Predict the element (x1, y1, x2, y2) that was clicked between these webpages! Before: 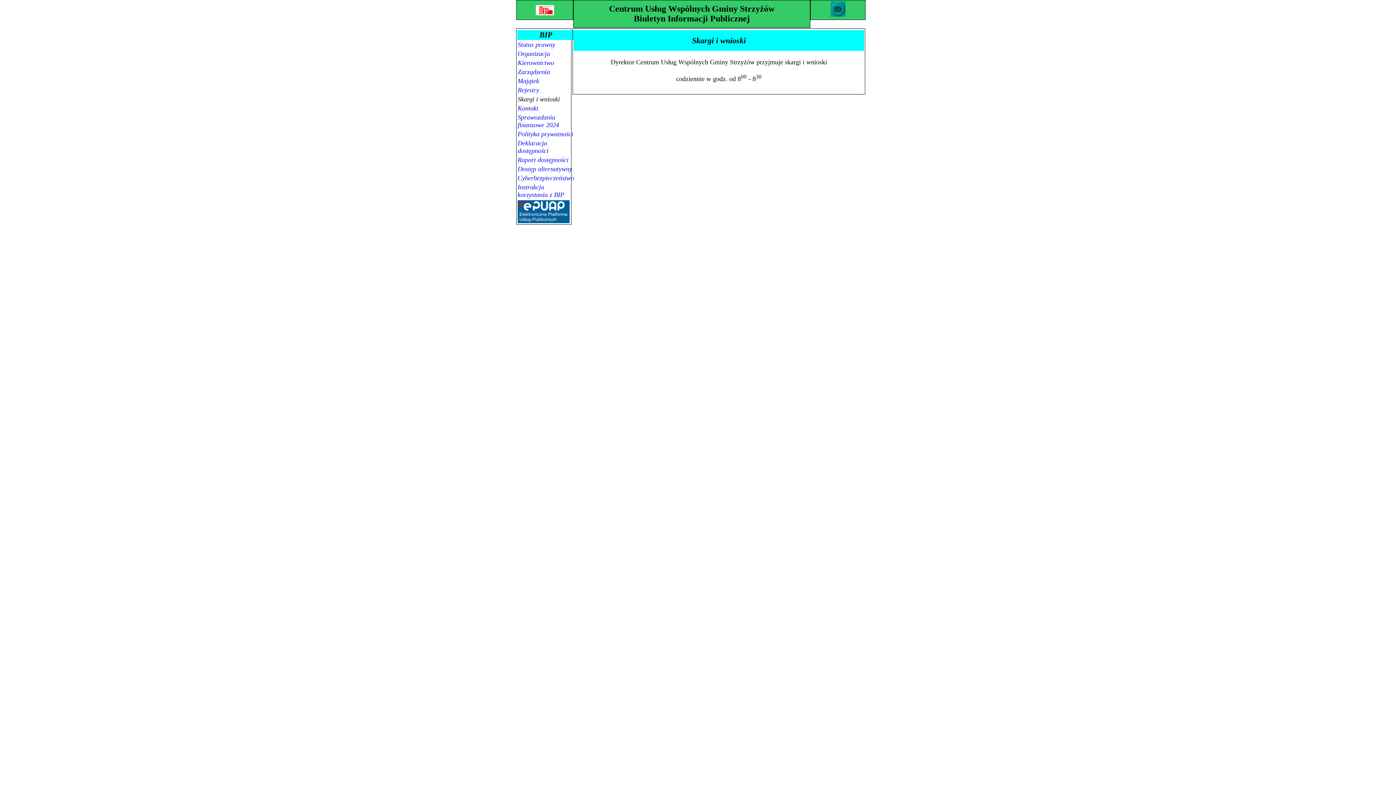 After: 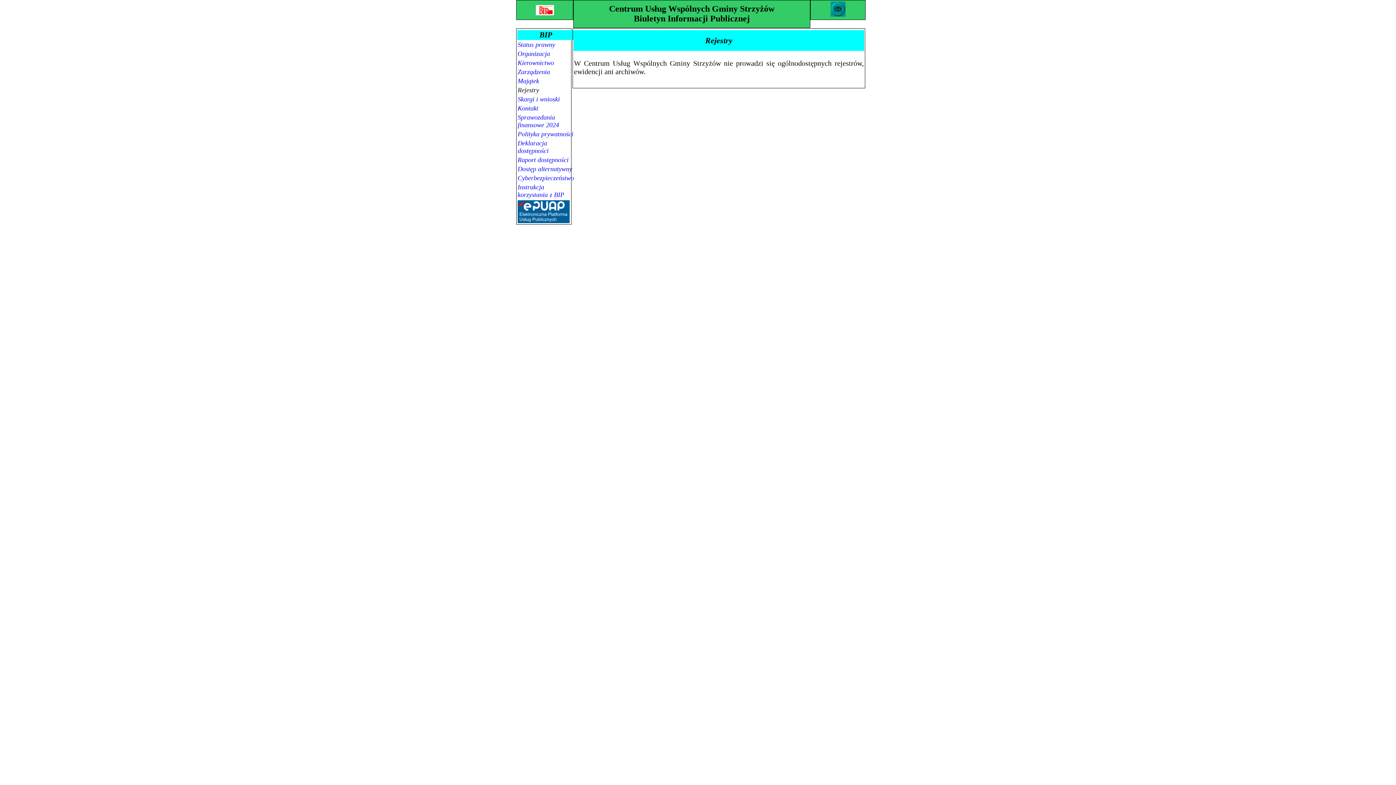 Action: bbox: (517, 86, 539, 93) label: Rejestry